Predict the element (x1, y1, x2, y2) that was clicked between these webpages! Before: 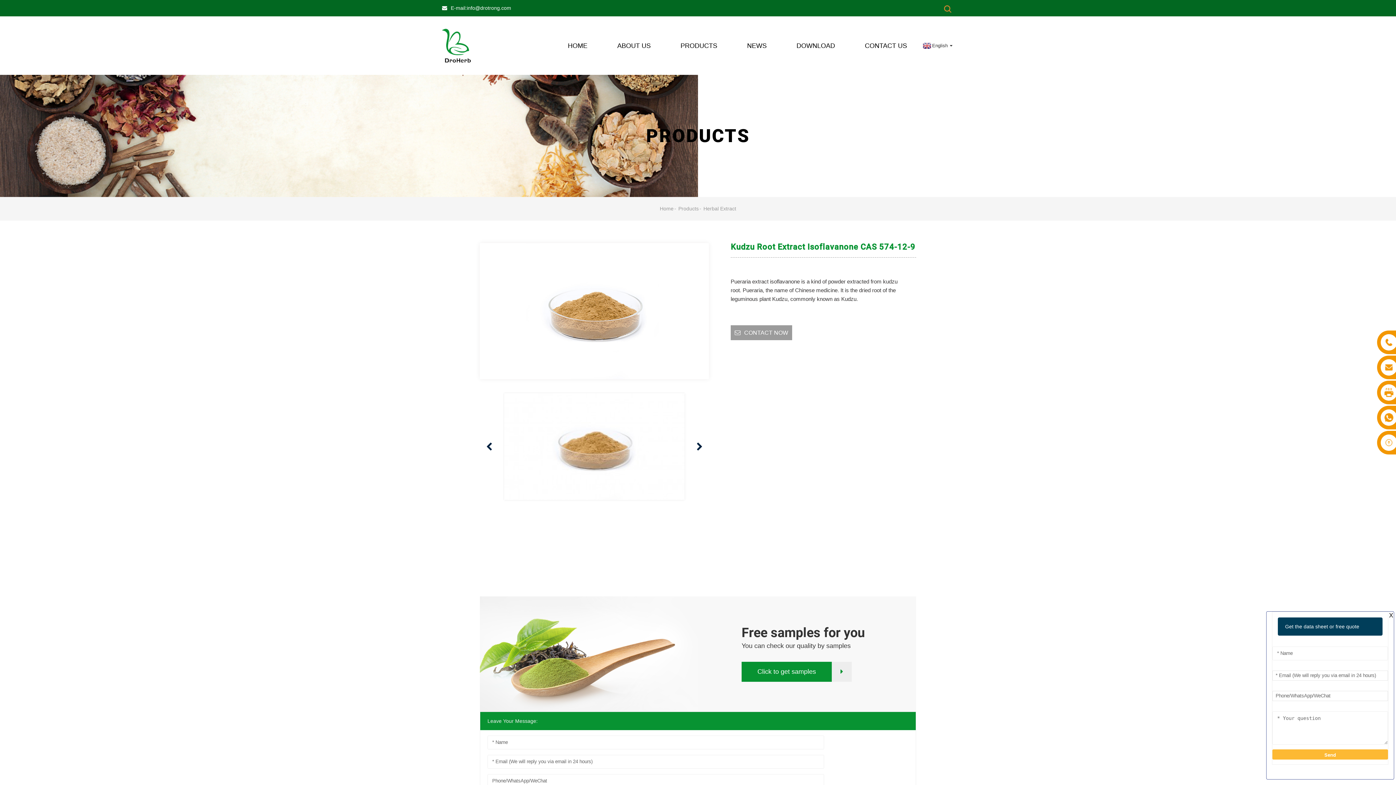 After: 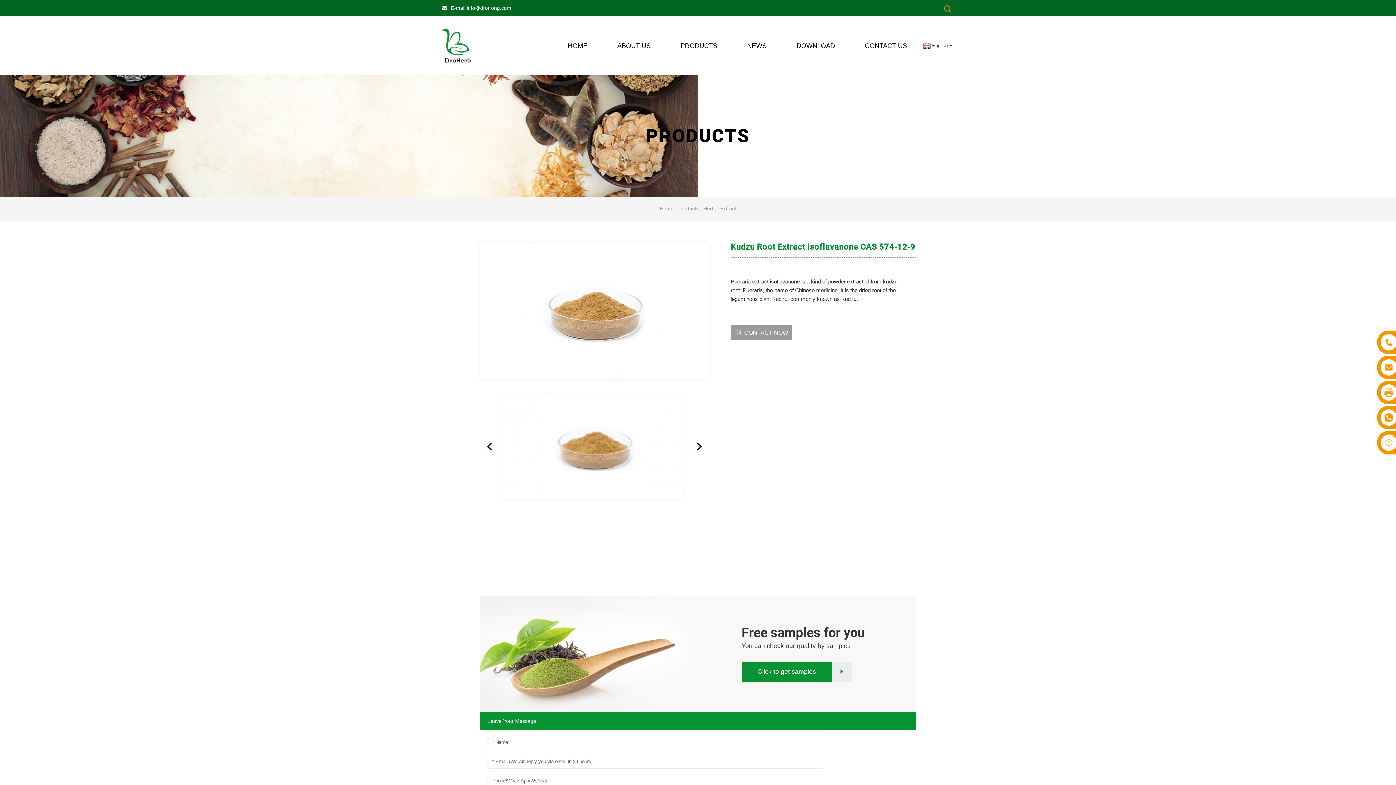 Action: label: Click to get samples bbox: (741, 662, 852, 682)